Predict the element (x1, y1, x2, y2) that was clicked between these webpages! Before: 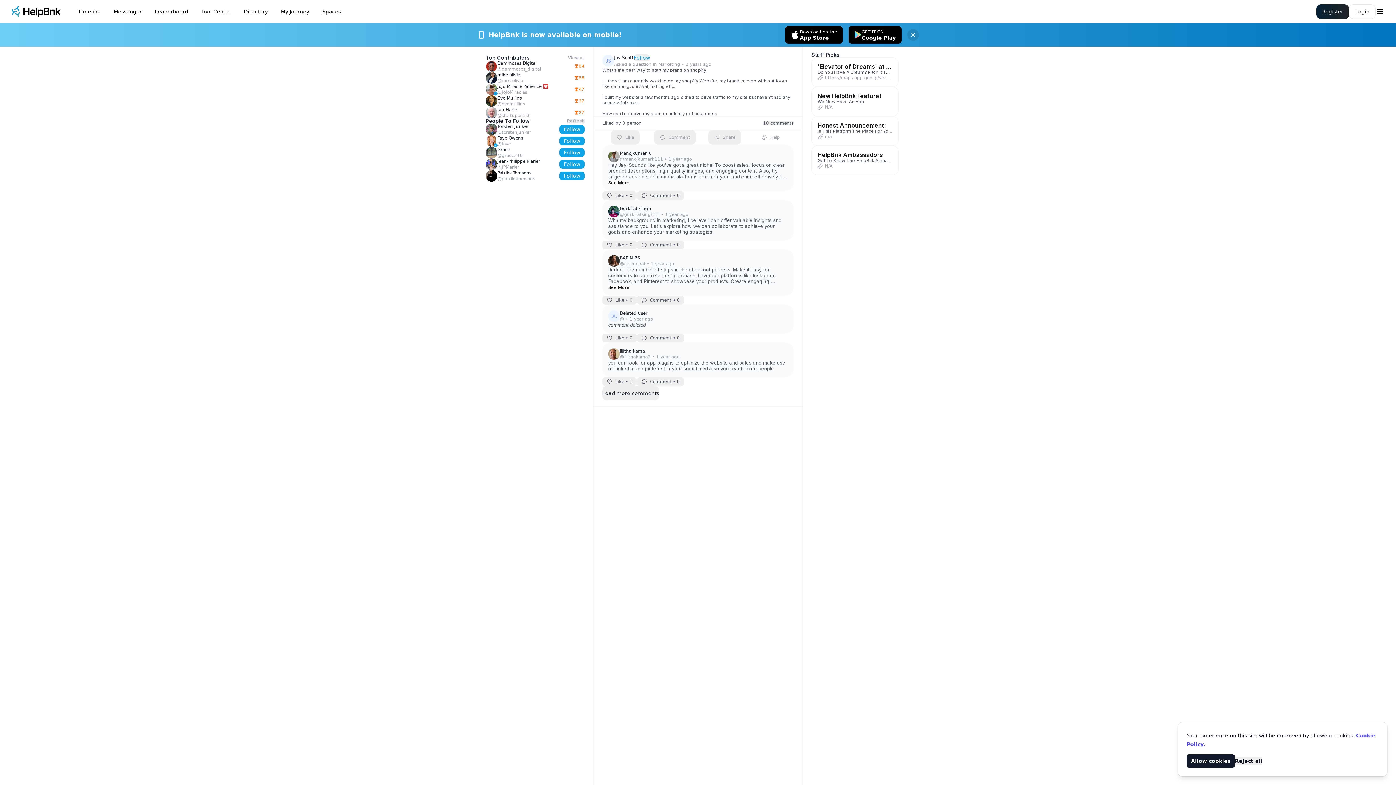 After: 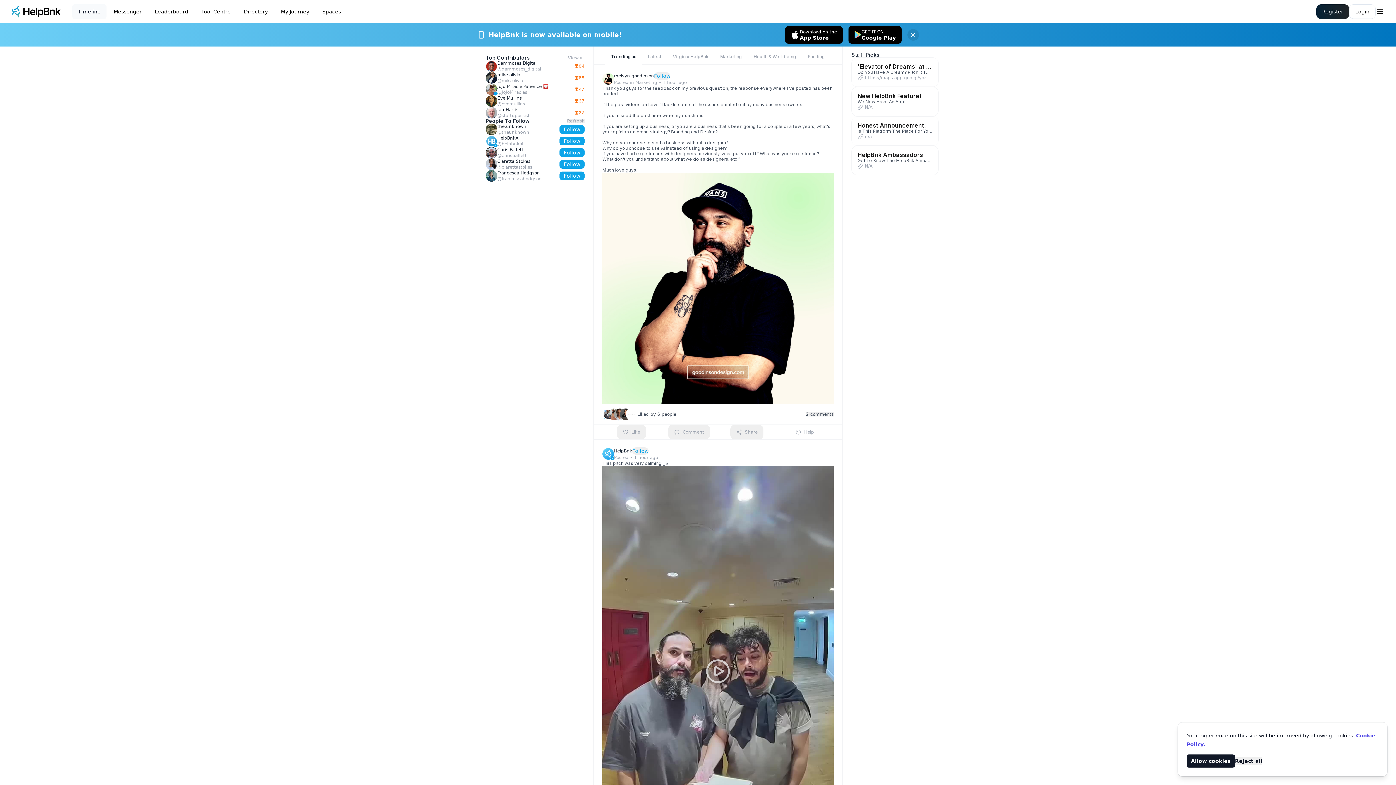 Action: bbox: (72, 4, 106, 18) label: Timeline